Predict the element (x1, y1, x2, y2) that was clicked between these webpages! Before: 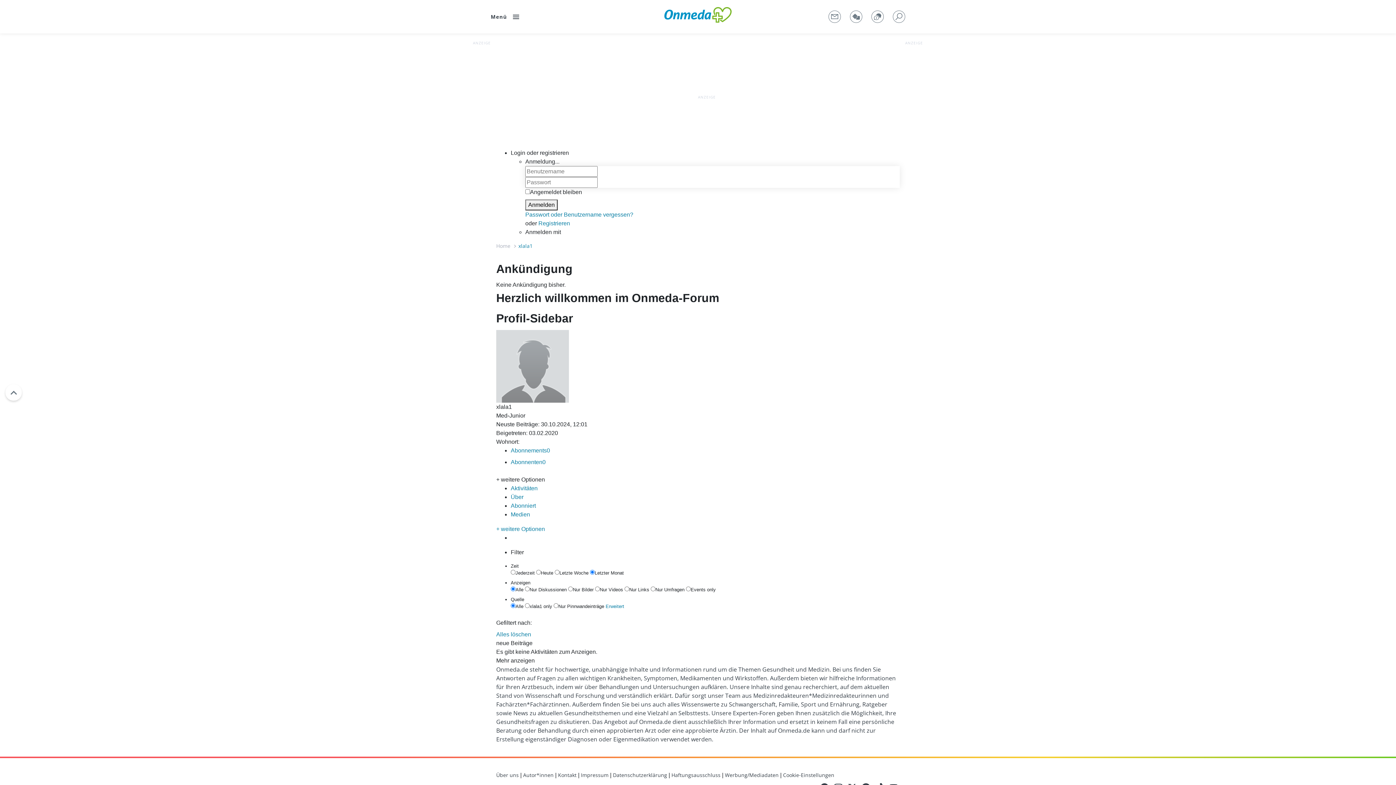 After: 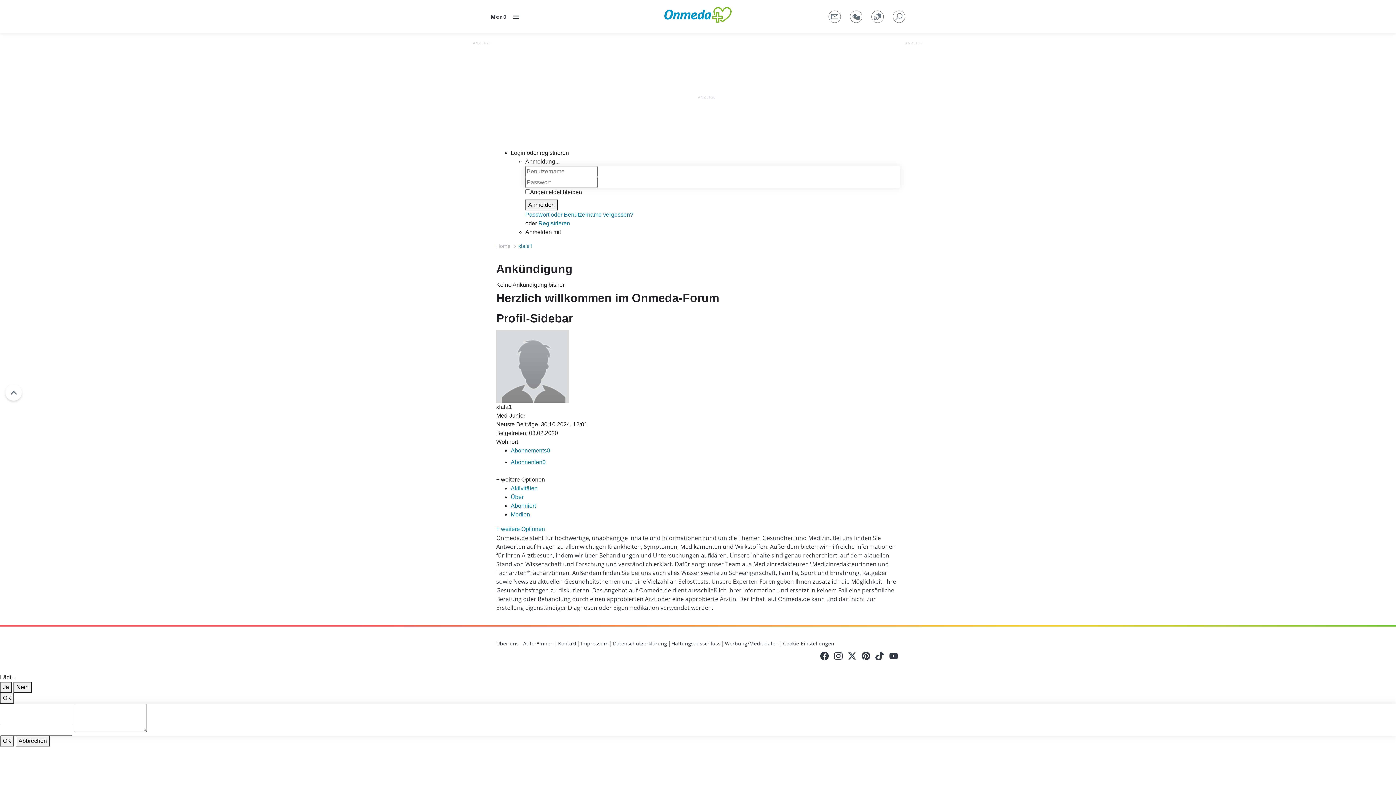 Action: bbox: (510, 503, 536, 509) label: Abonniert